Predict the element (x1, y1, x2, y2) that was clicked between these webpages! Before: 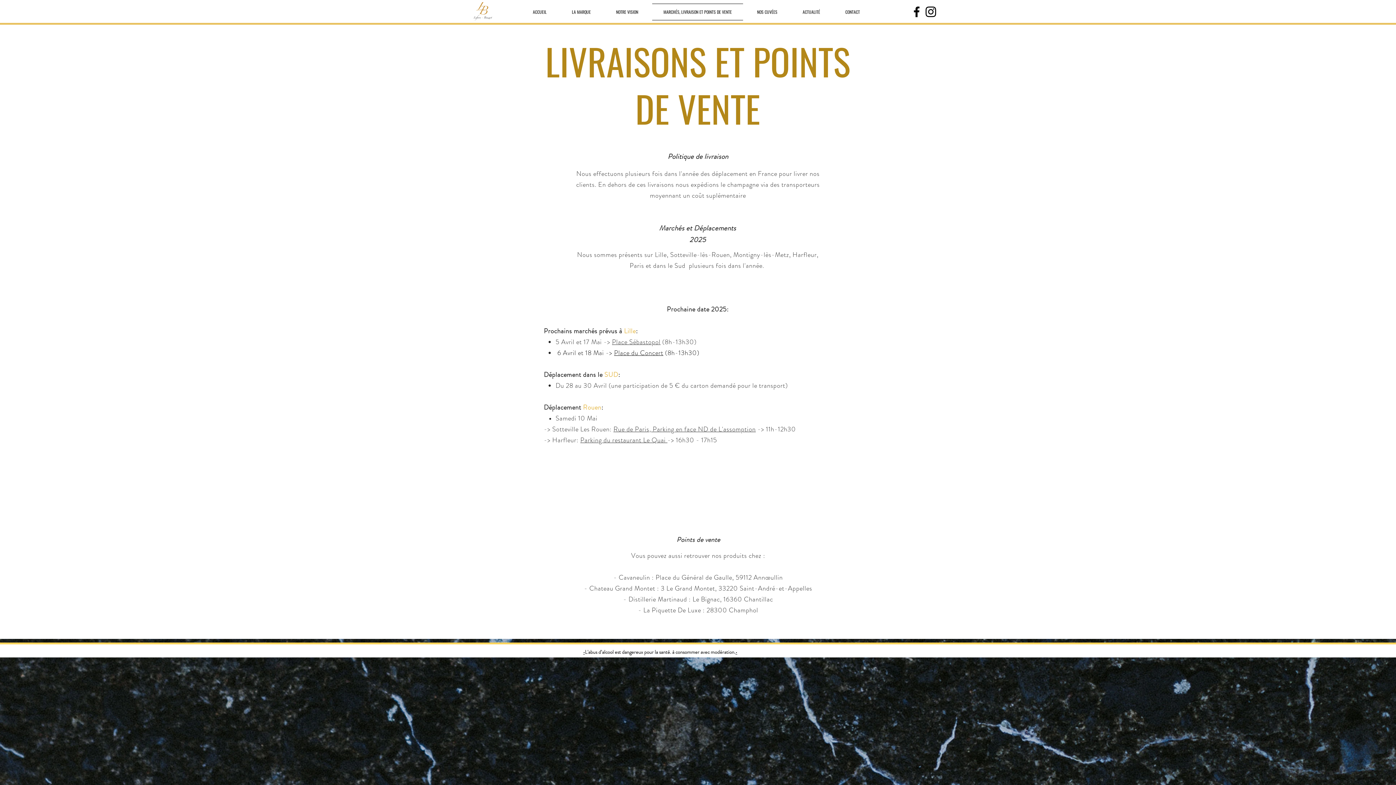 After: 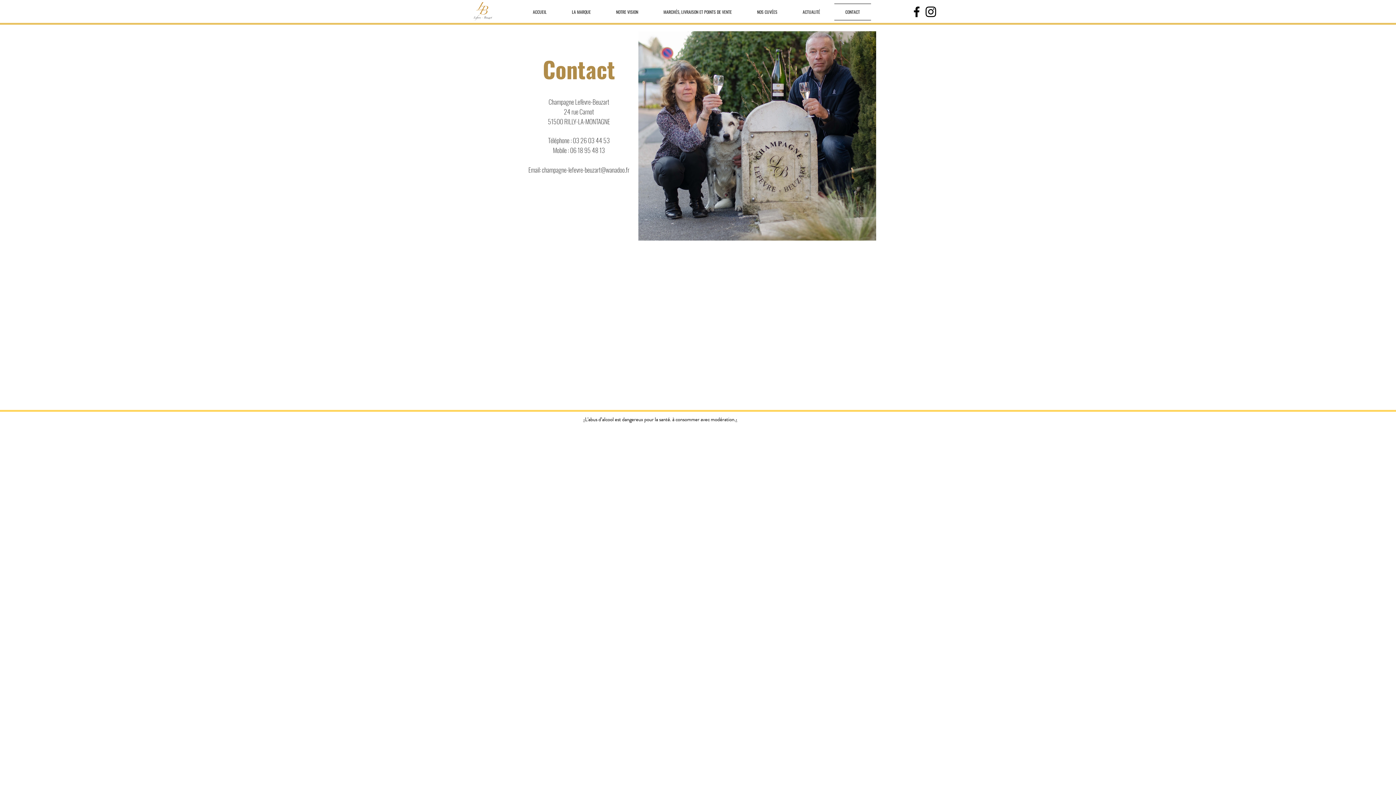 Action: bbox: (834, 3, 871, 20) label: CONTACT